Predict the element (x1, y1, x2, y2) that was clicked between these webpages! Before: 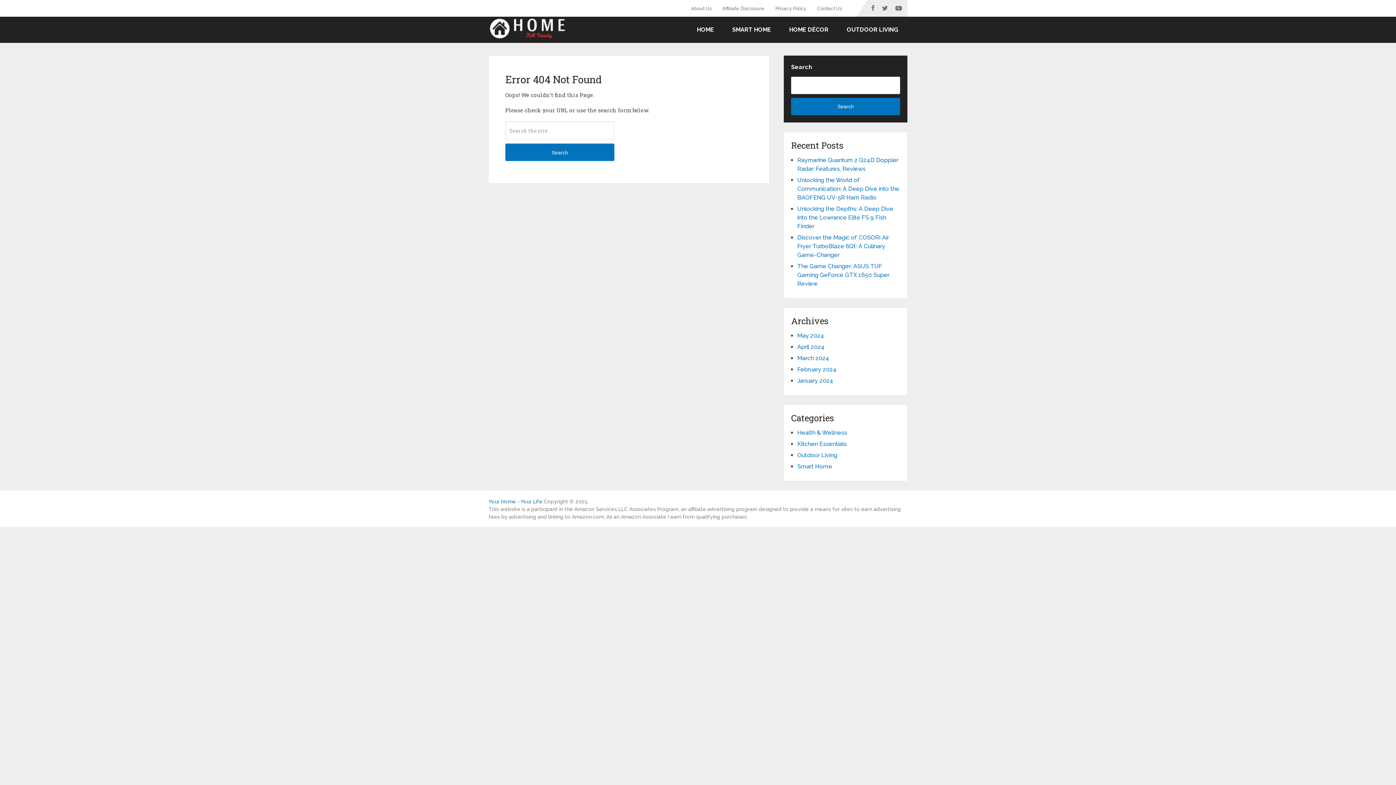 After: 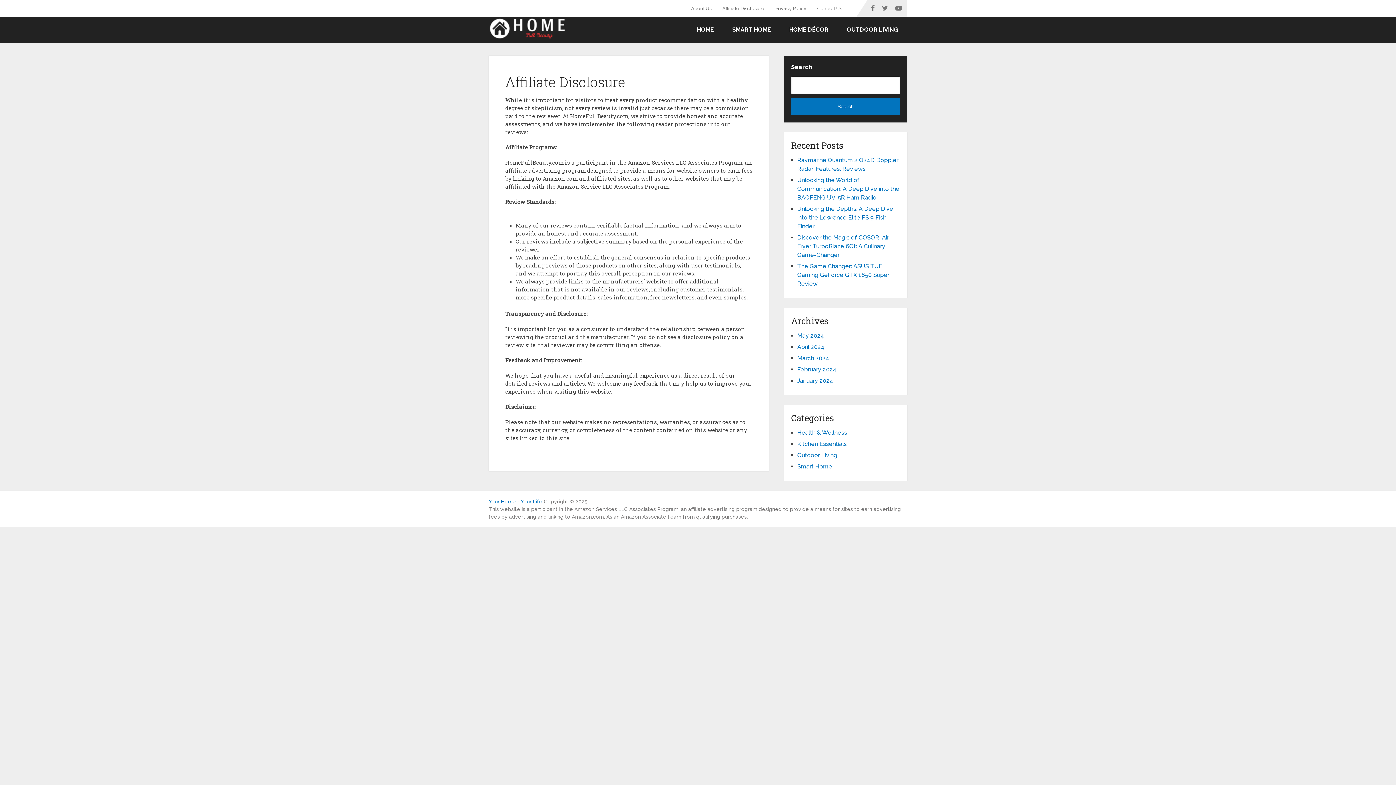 Action: bbox: (717, 0, 770, 16) label: Affiliate Disclosure